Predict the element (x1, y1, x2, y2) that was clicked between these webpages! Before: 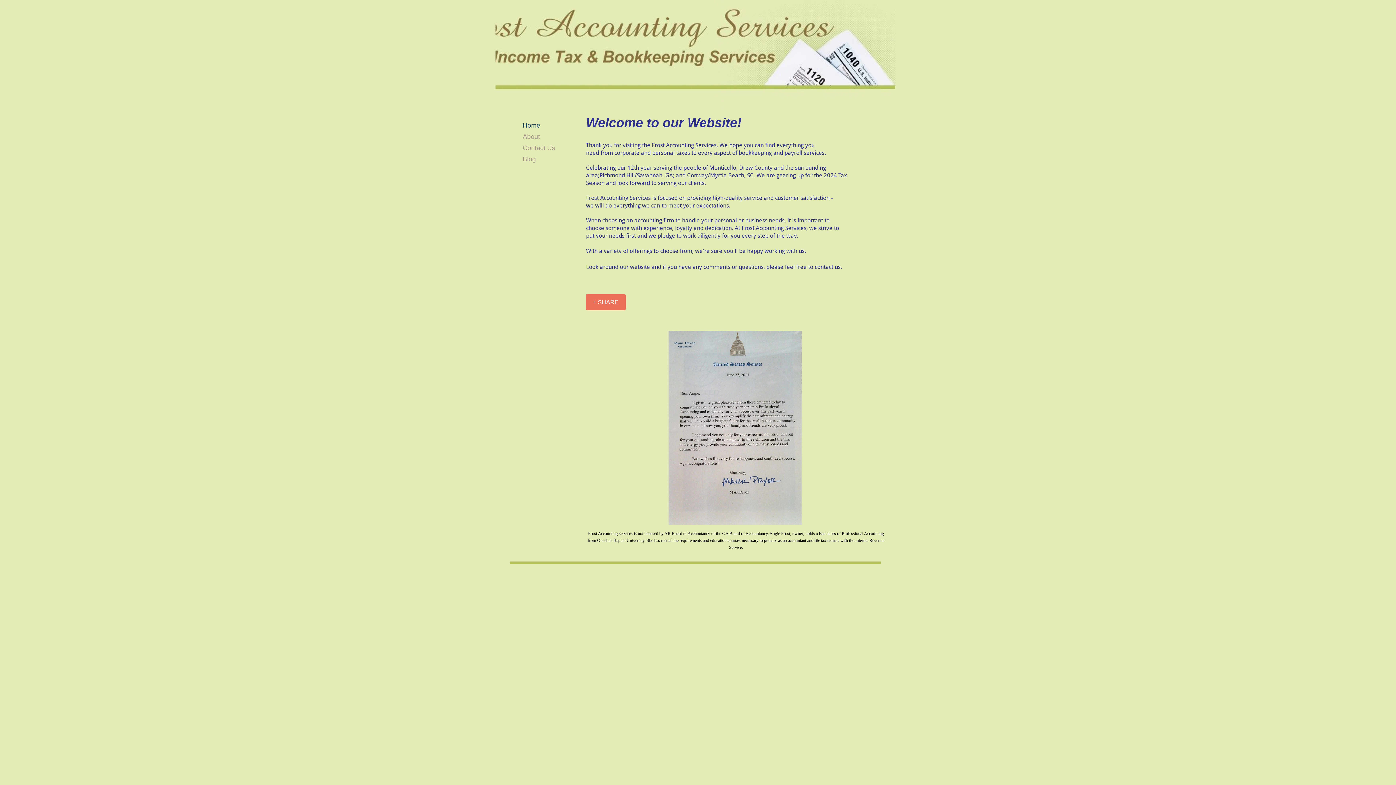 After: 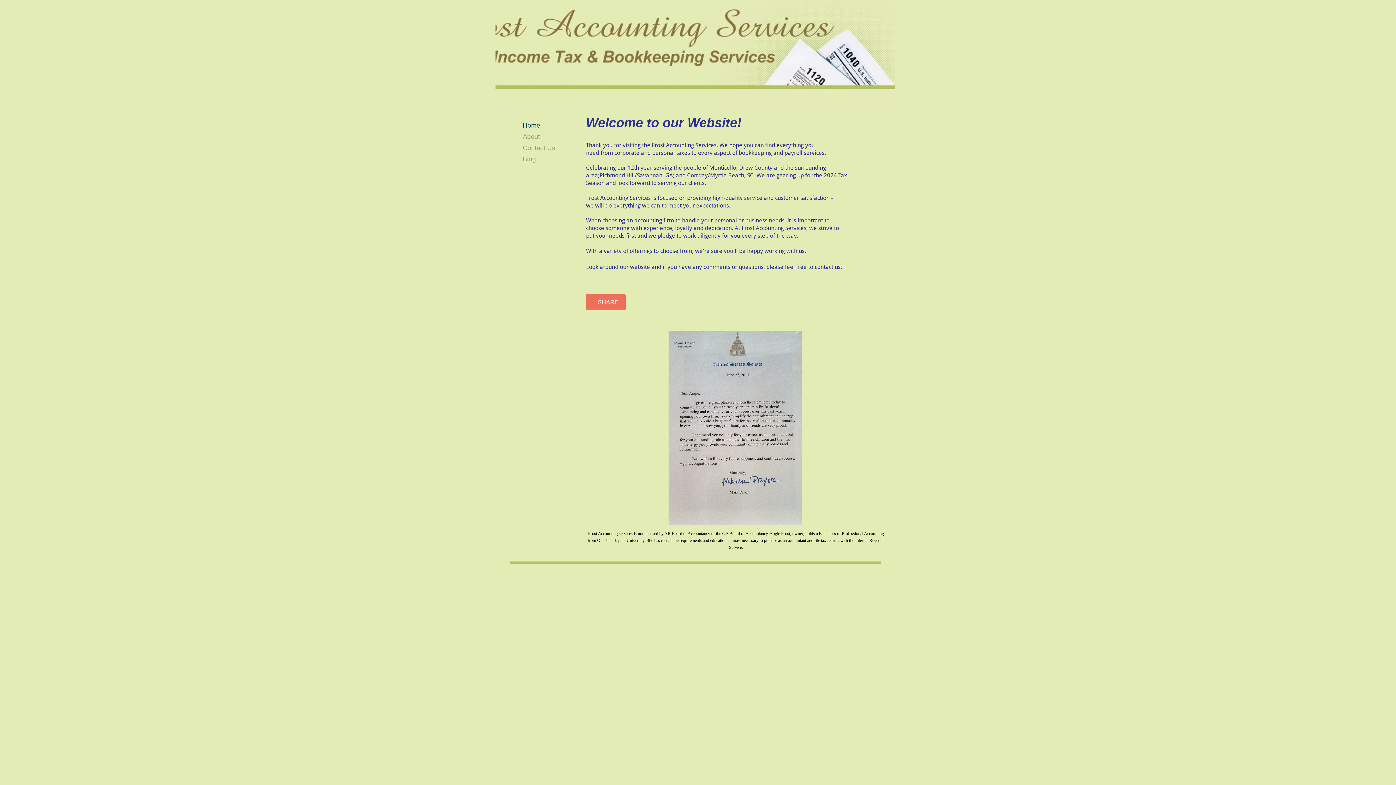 Action: bbox: (586, 294, 625, 310) label: + SHARE